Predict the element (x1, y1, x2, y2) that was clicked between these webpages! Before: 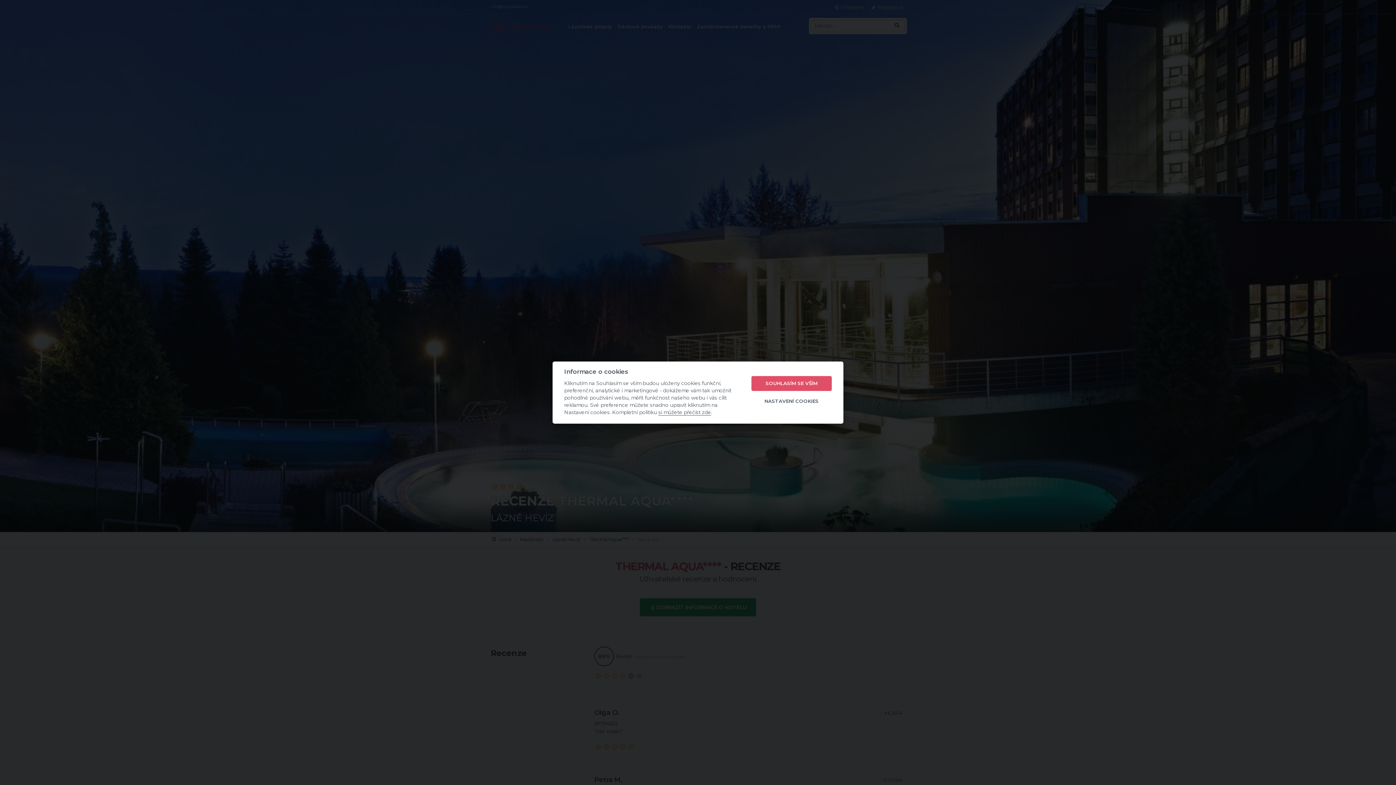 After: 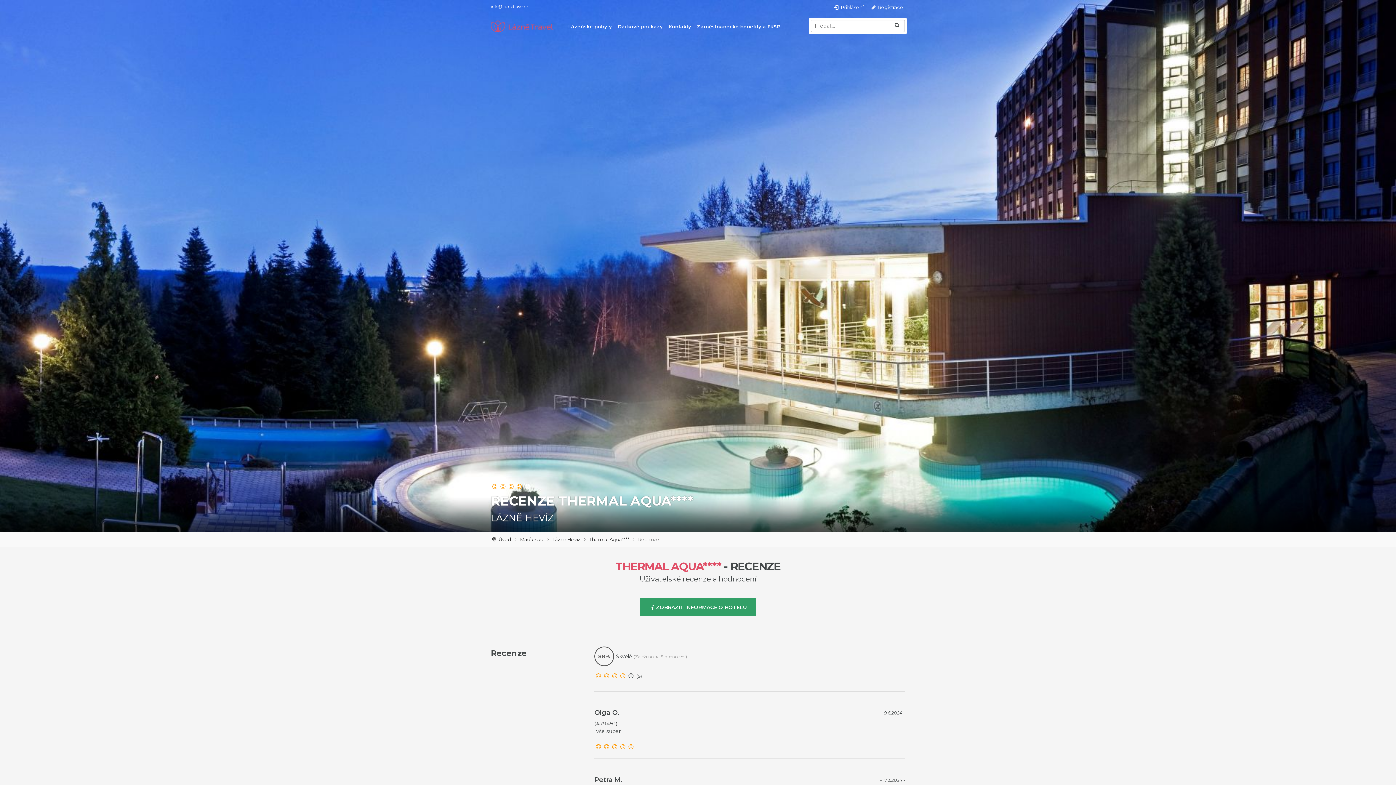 Action: label: SOUHLASÍM SE VŠÍM bbox: (751, 376, 832, 391)